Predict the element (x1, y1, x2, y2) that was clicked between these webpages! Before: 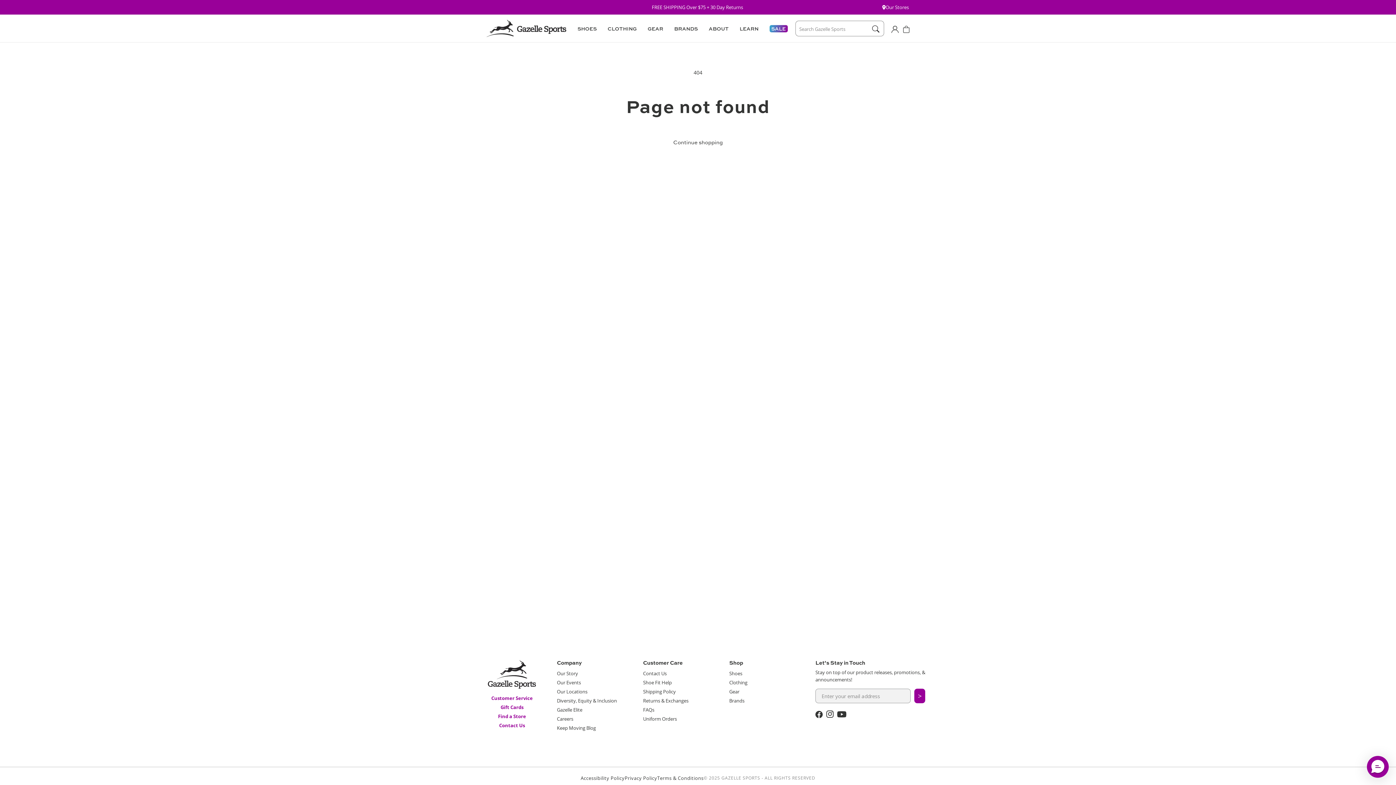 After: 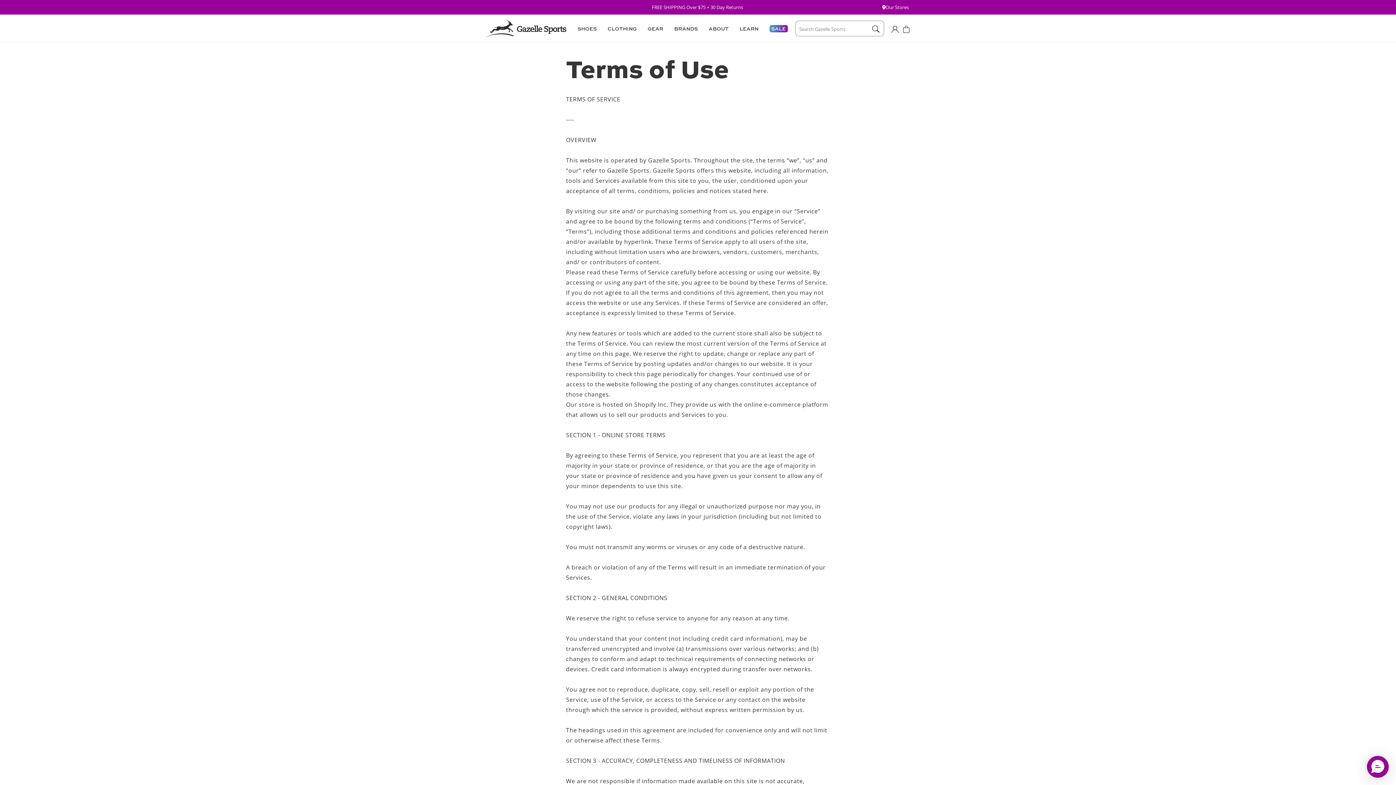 Action: bbox: (657, 773, 703, 784) label: Terms & Conditions